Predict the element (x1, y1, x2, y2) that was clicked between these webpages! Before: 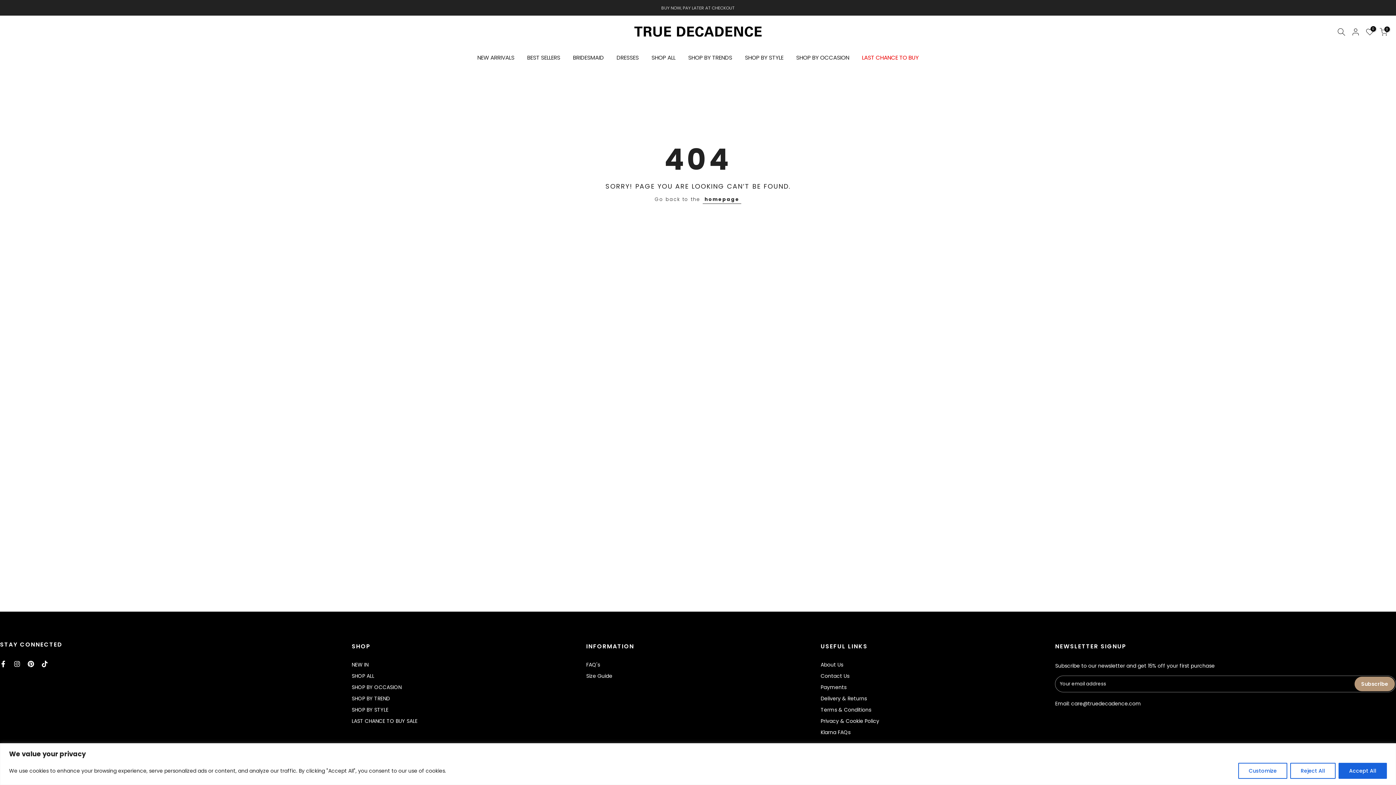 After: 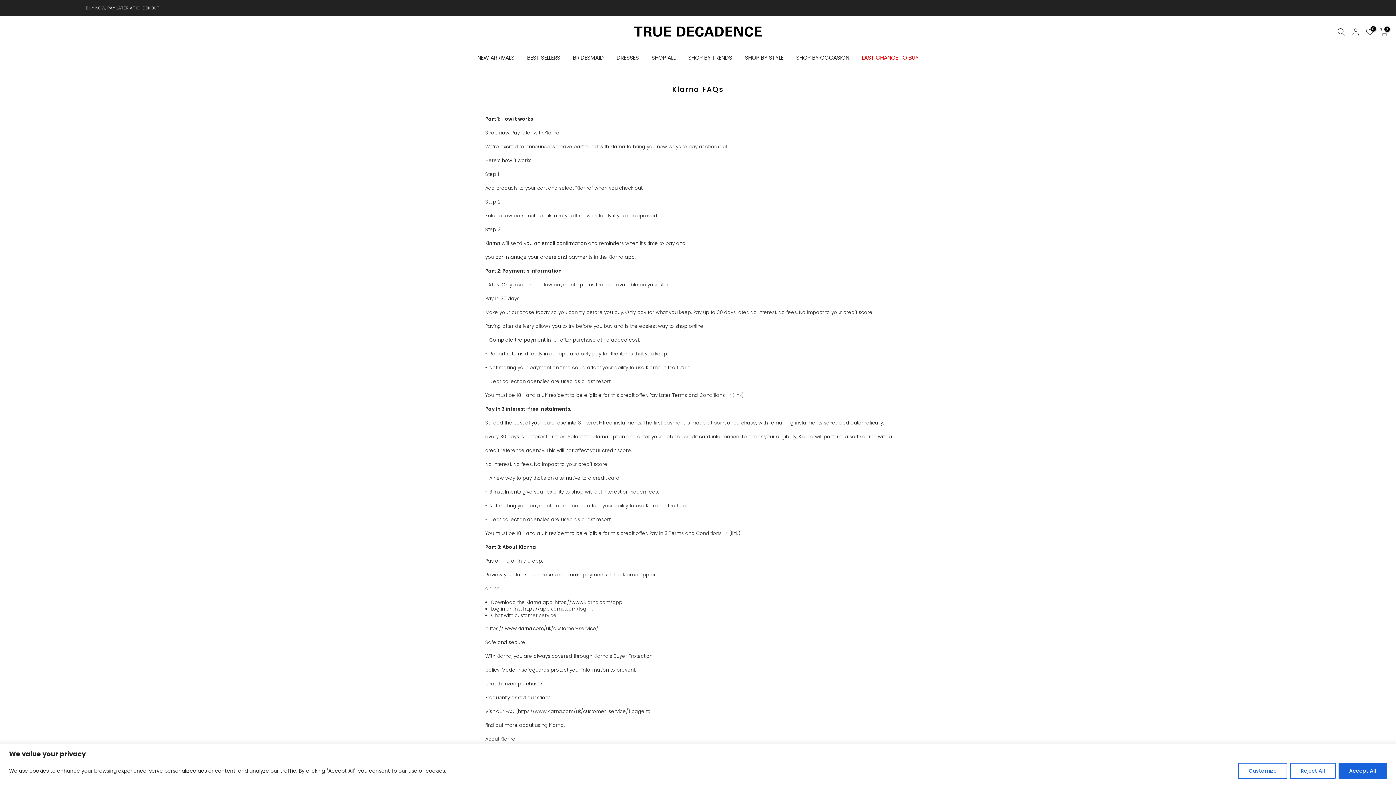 Action: label: Klarna FAQs bbox: (820, 729, 850, 736)